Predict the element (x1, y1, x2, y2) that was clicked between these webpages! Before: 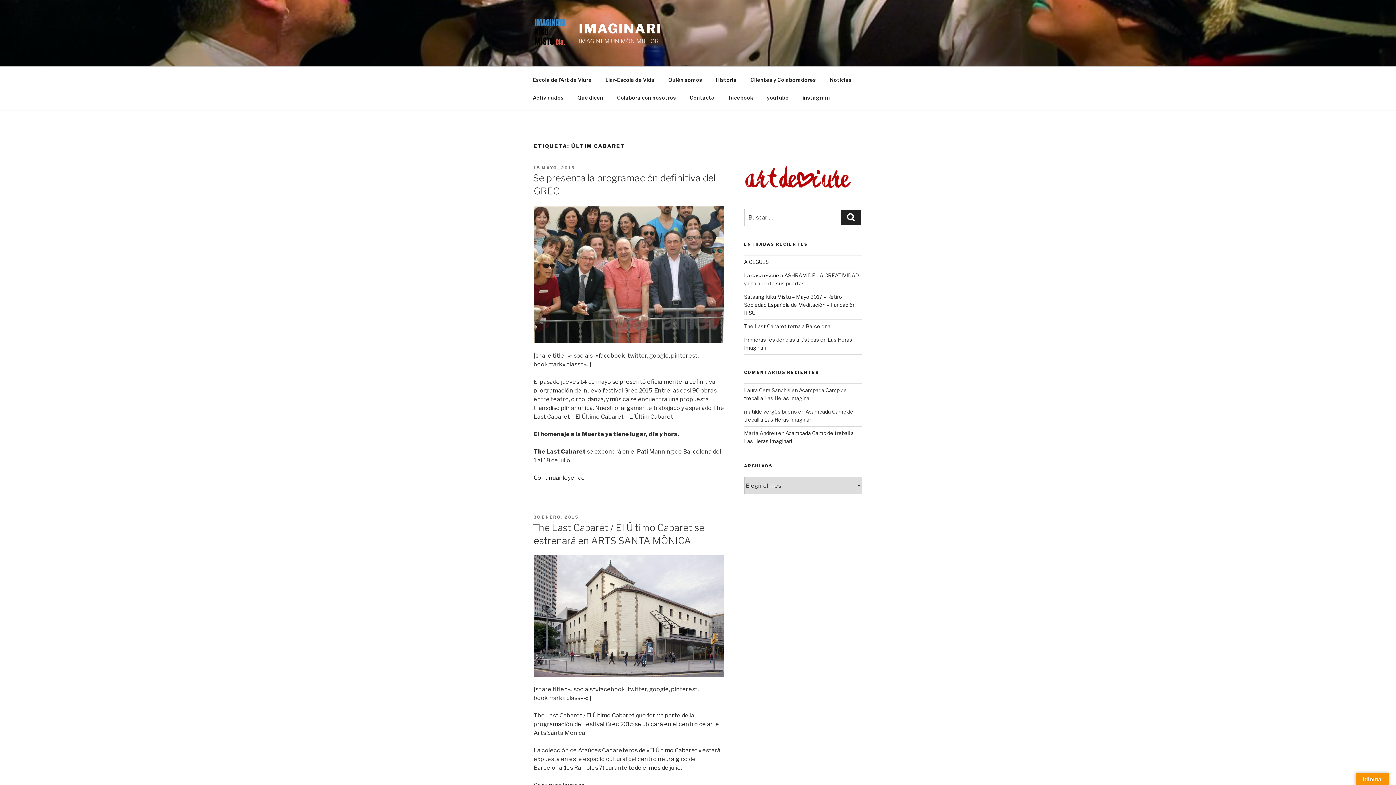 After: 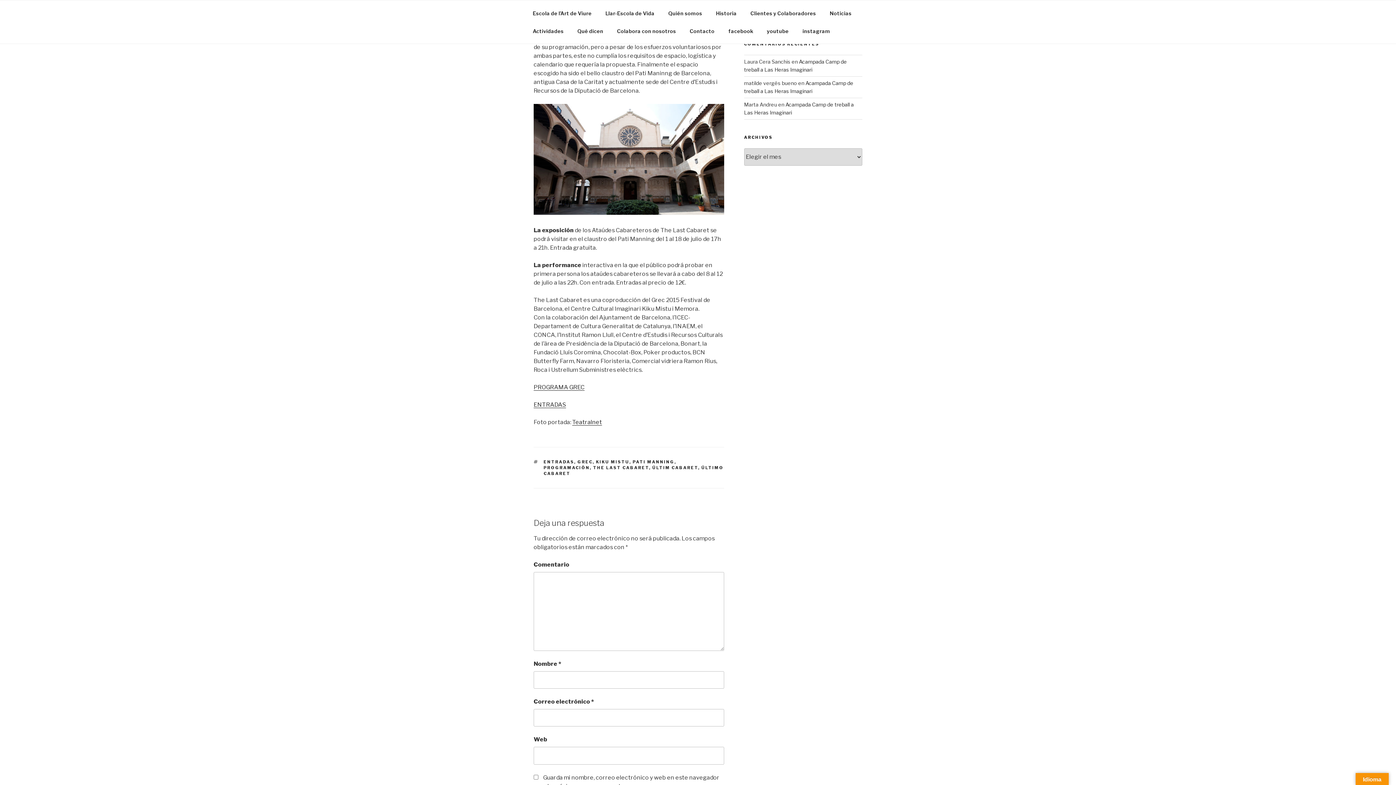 Action: label: Continuar leyendo
«Se presenta la programación definitiva del GREC» bbox: (533, 474, 585, 481)